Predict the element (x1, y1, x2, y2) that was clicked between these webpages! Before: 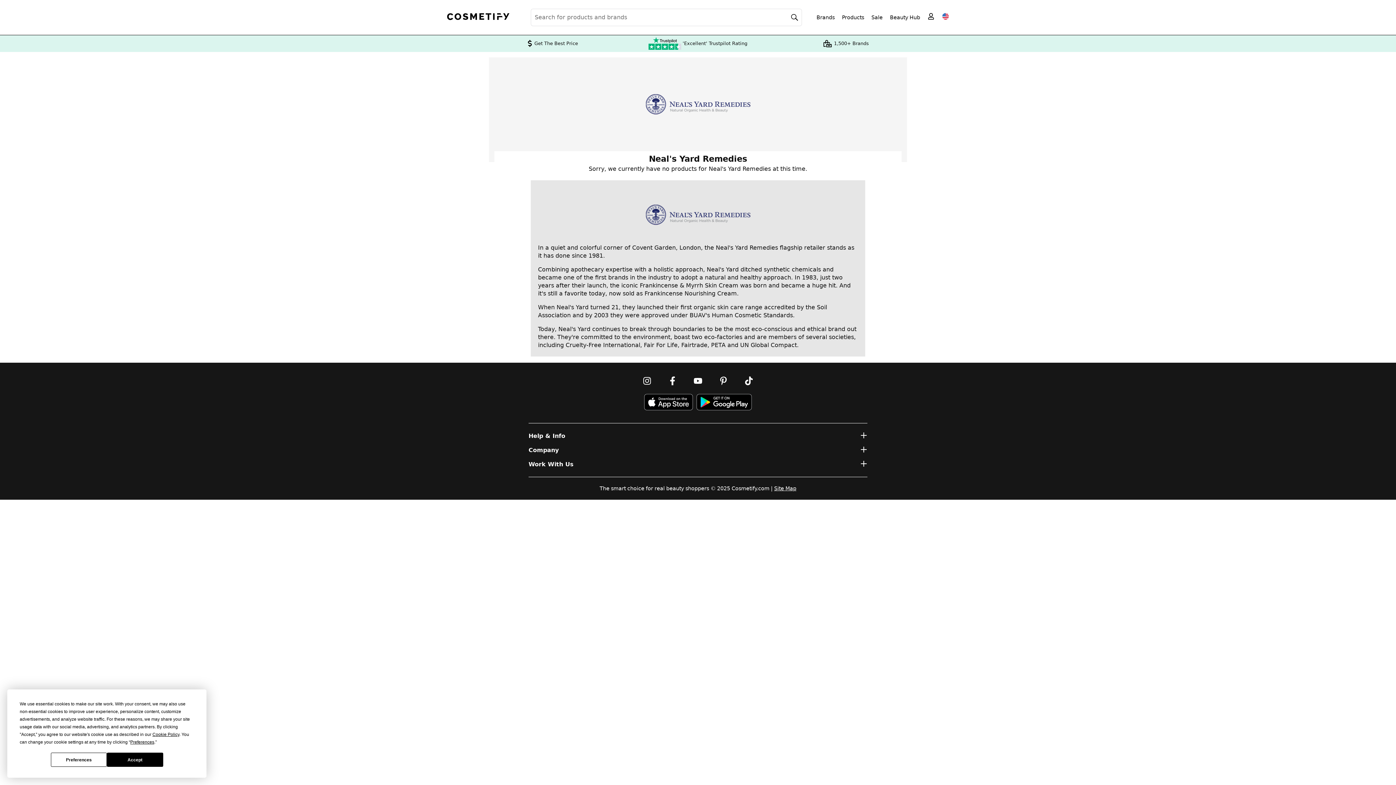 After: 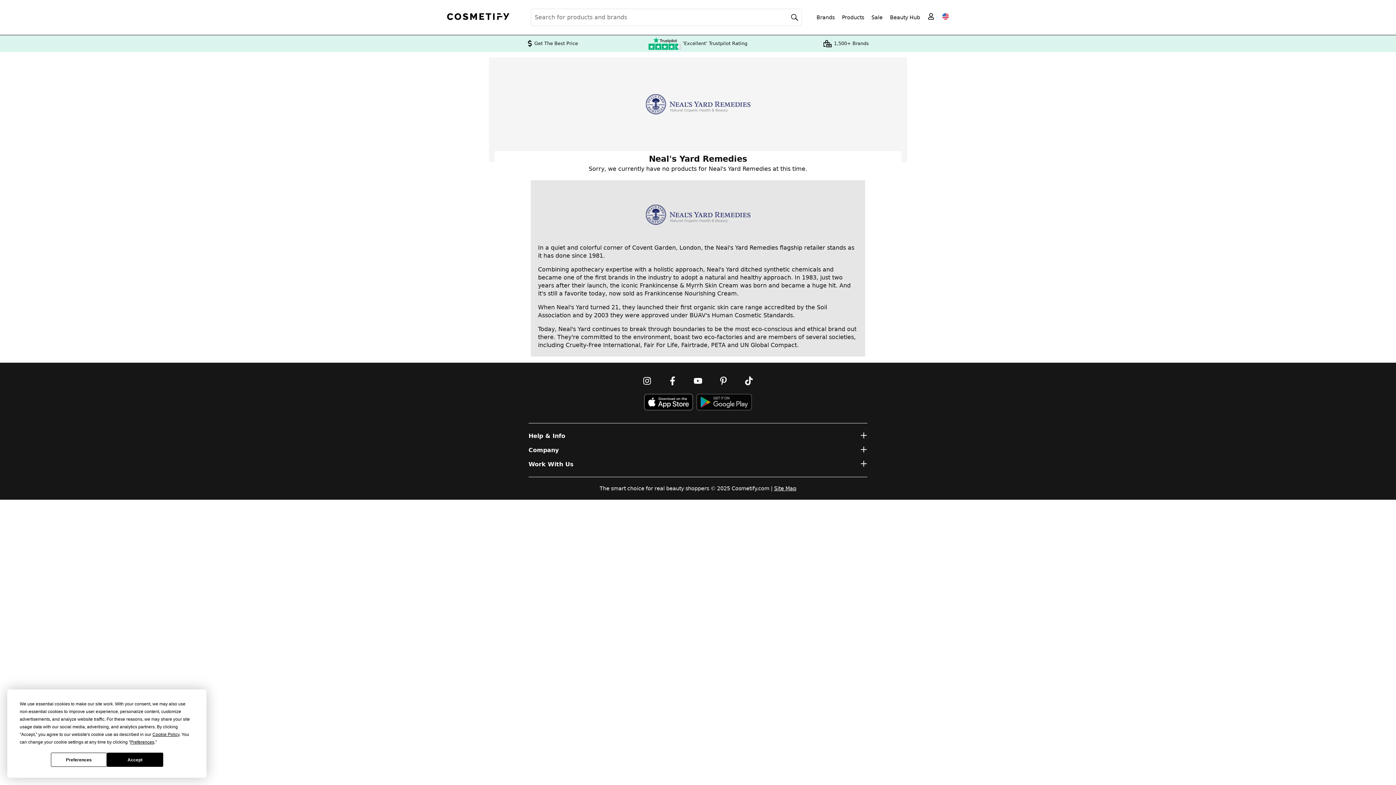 Action: label: Download Cosmetify on Google Play Store bbox: (696, 394, 752, 410)